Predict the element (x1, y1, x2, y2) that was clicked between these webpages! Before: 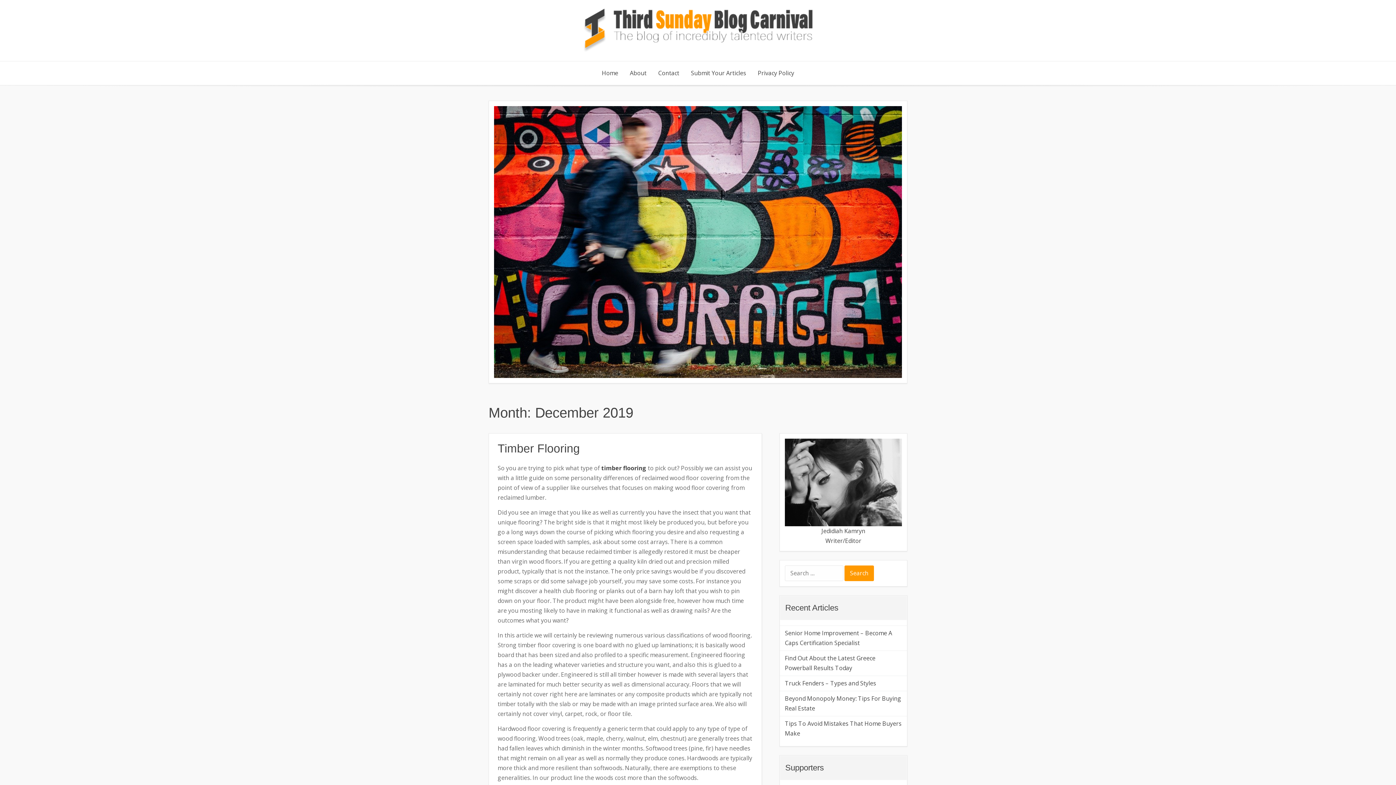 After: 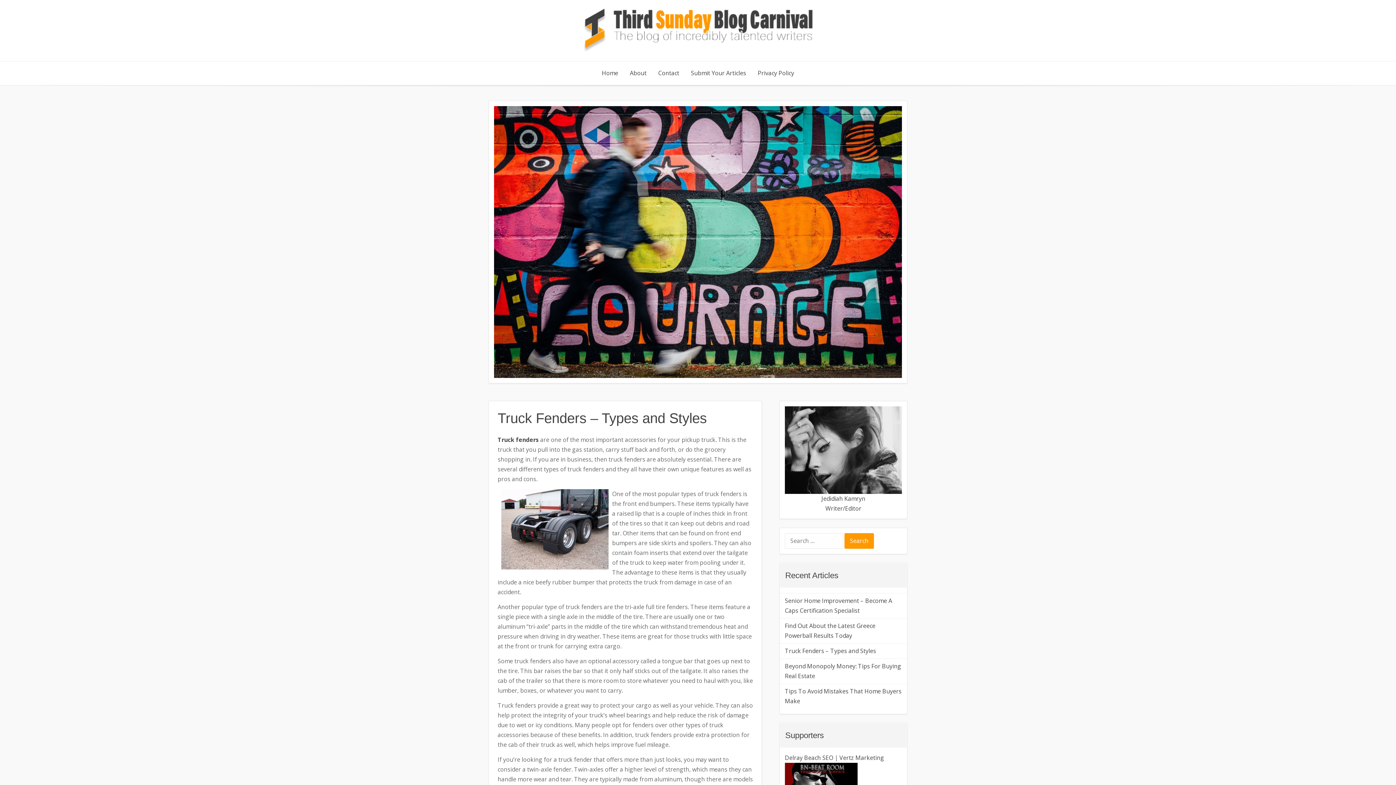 Action: label: Truck Fenders – Types and Styles bbox: (785, 678, 902, 688)